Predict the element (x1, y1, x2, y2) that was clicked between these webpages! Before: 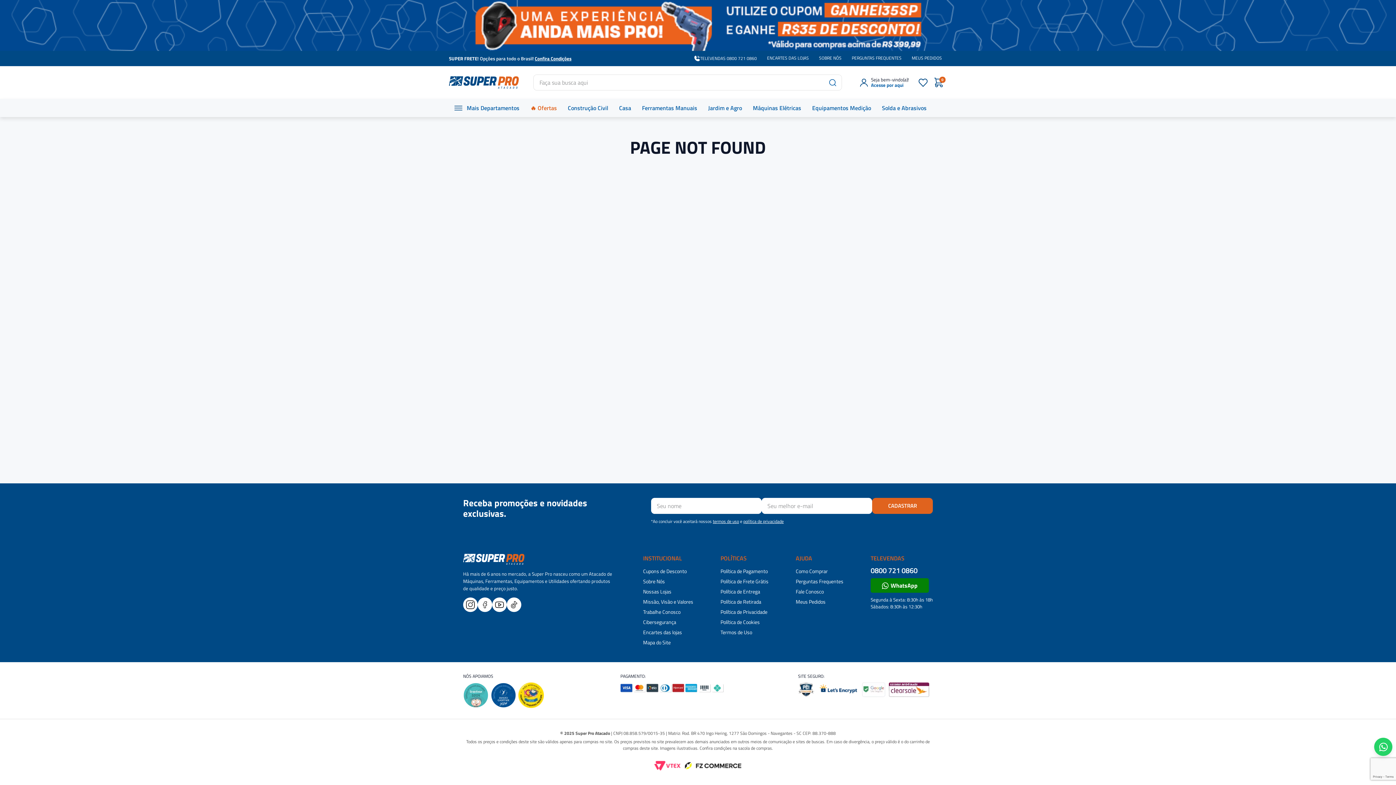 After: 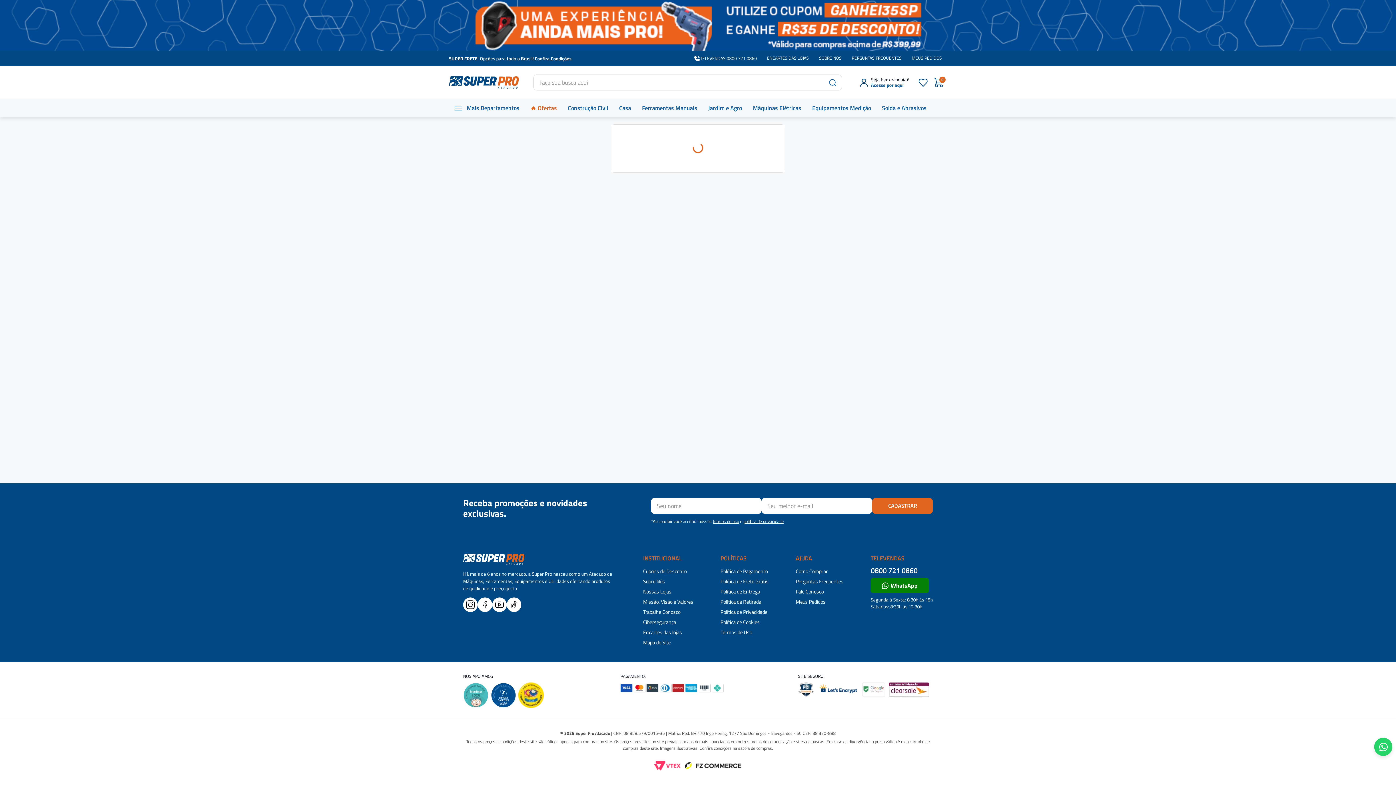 Action: label: Meus Pedidos bbox: (796, 598, 843, 606)